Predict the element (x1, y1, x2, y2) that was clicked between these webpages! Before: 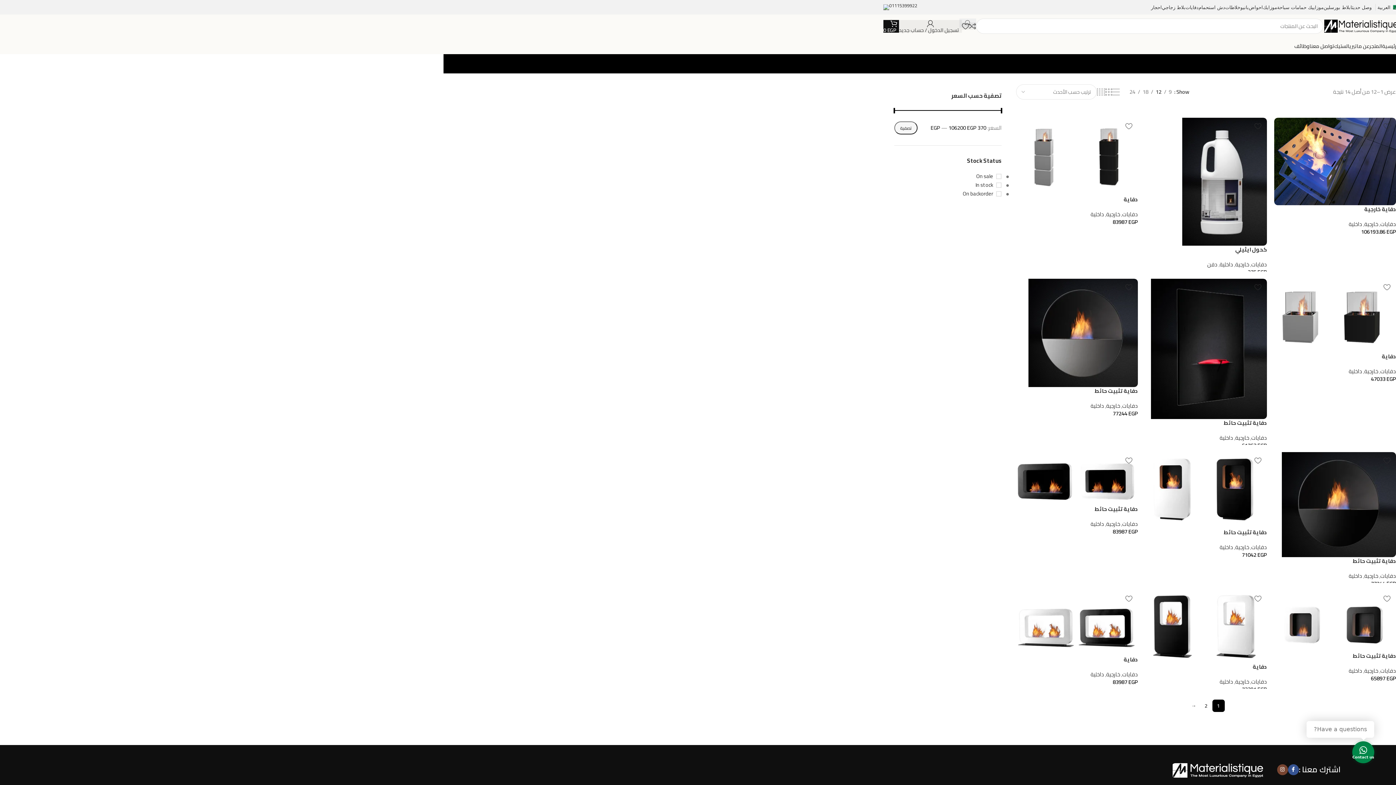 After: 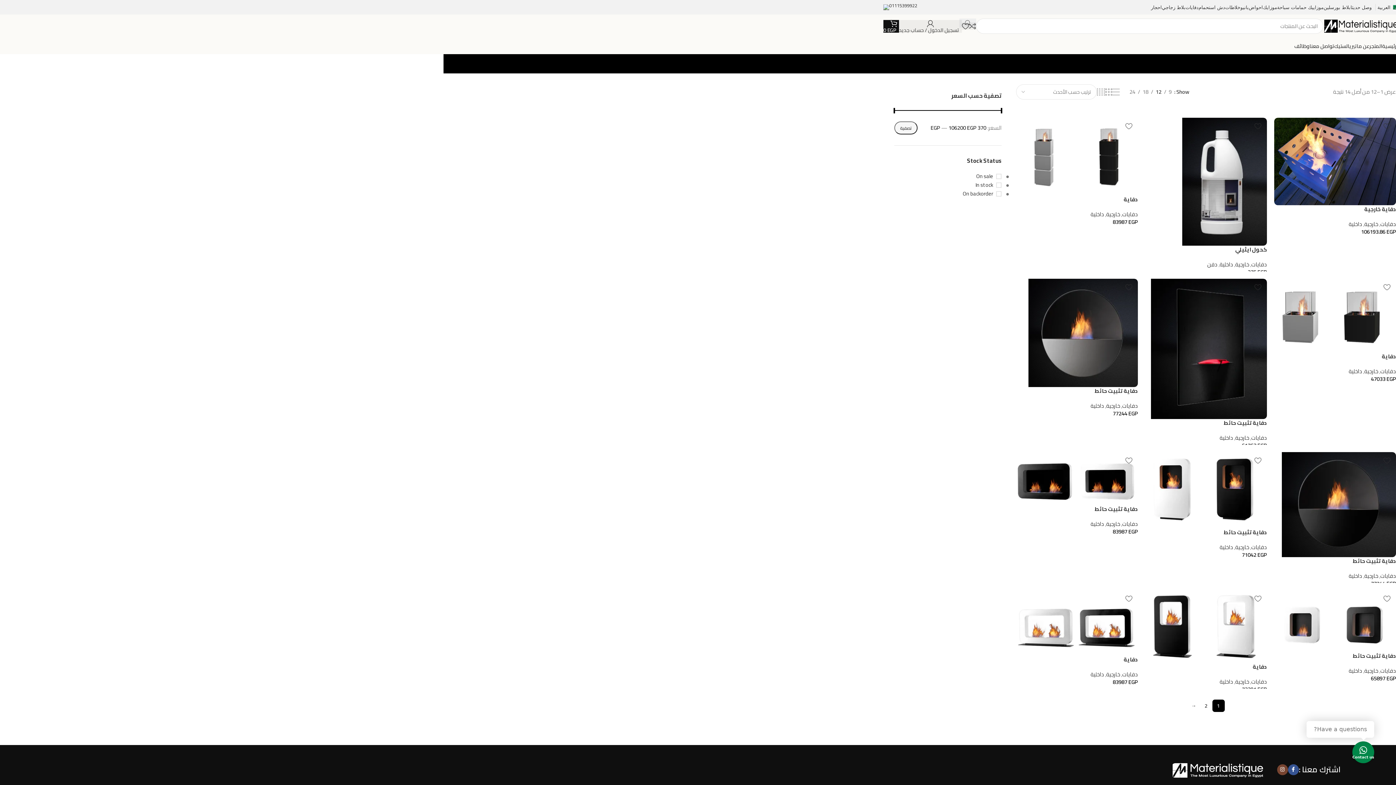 Action: bbox: (1235, 676, 1249, 687) label: خارجية